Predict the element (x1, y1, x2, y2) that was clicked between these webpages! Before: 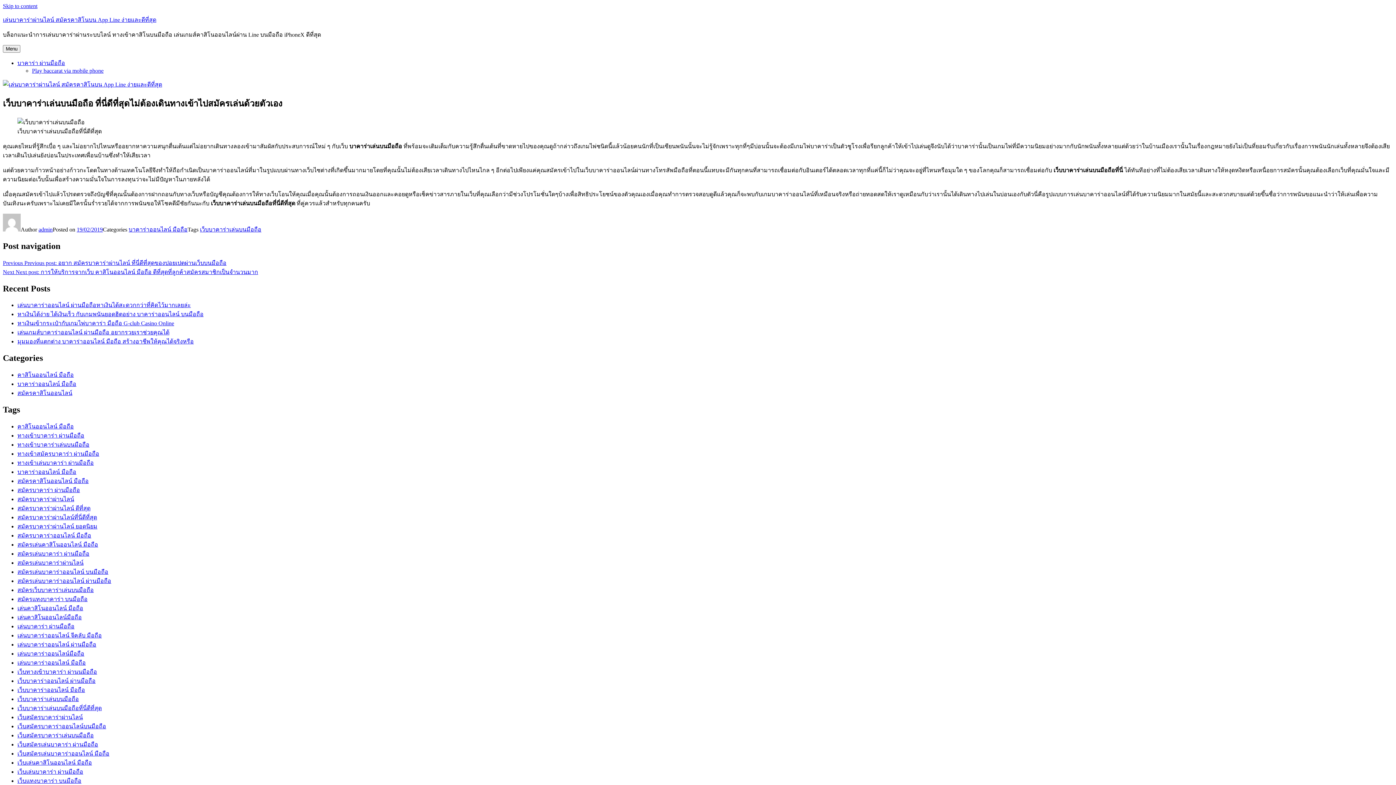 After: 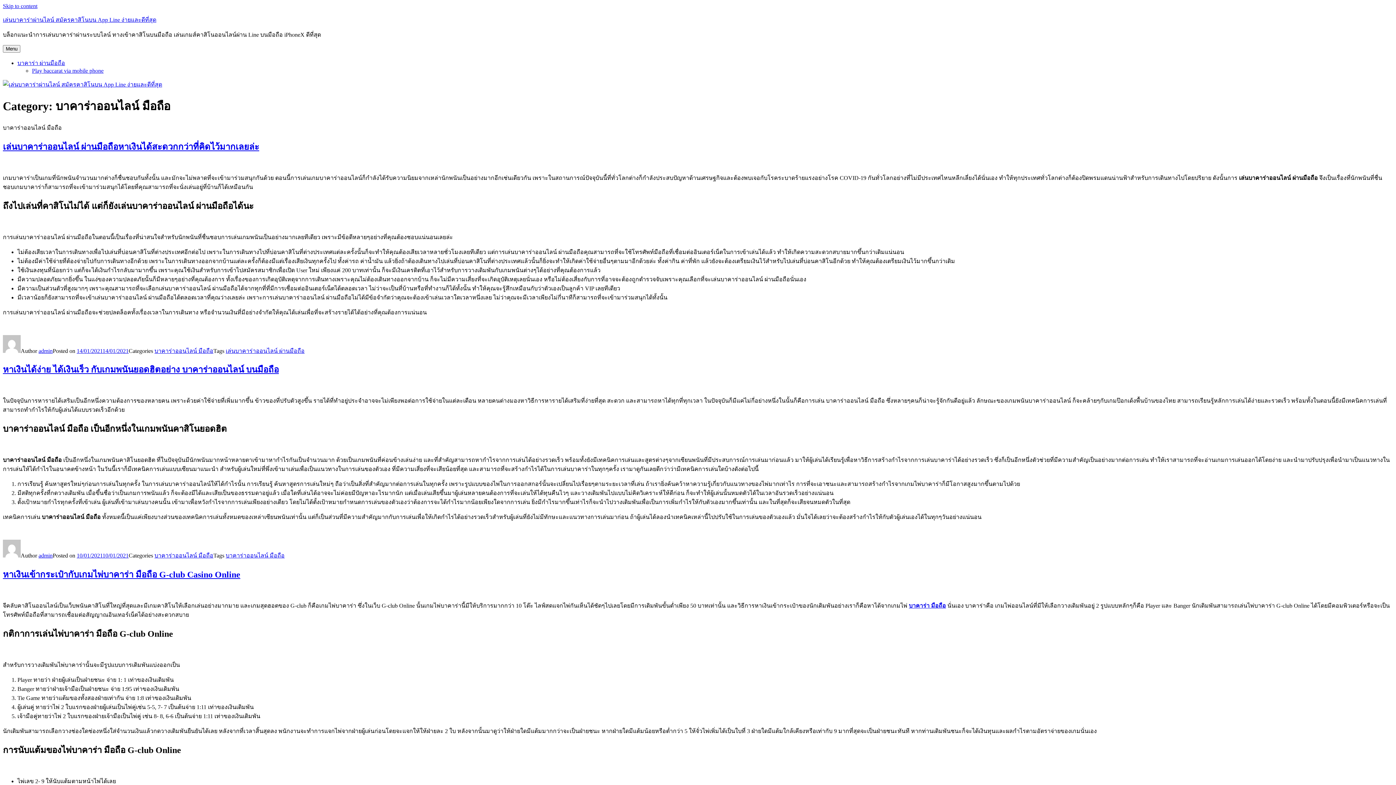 Action: bbox: (17, 381, 76, 387) label: บาคาร่าออนไลน์ มือถือ